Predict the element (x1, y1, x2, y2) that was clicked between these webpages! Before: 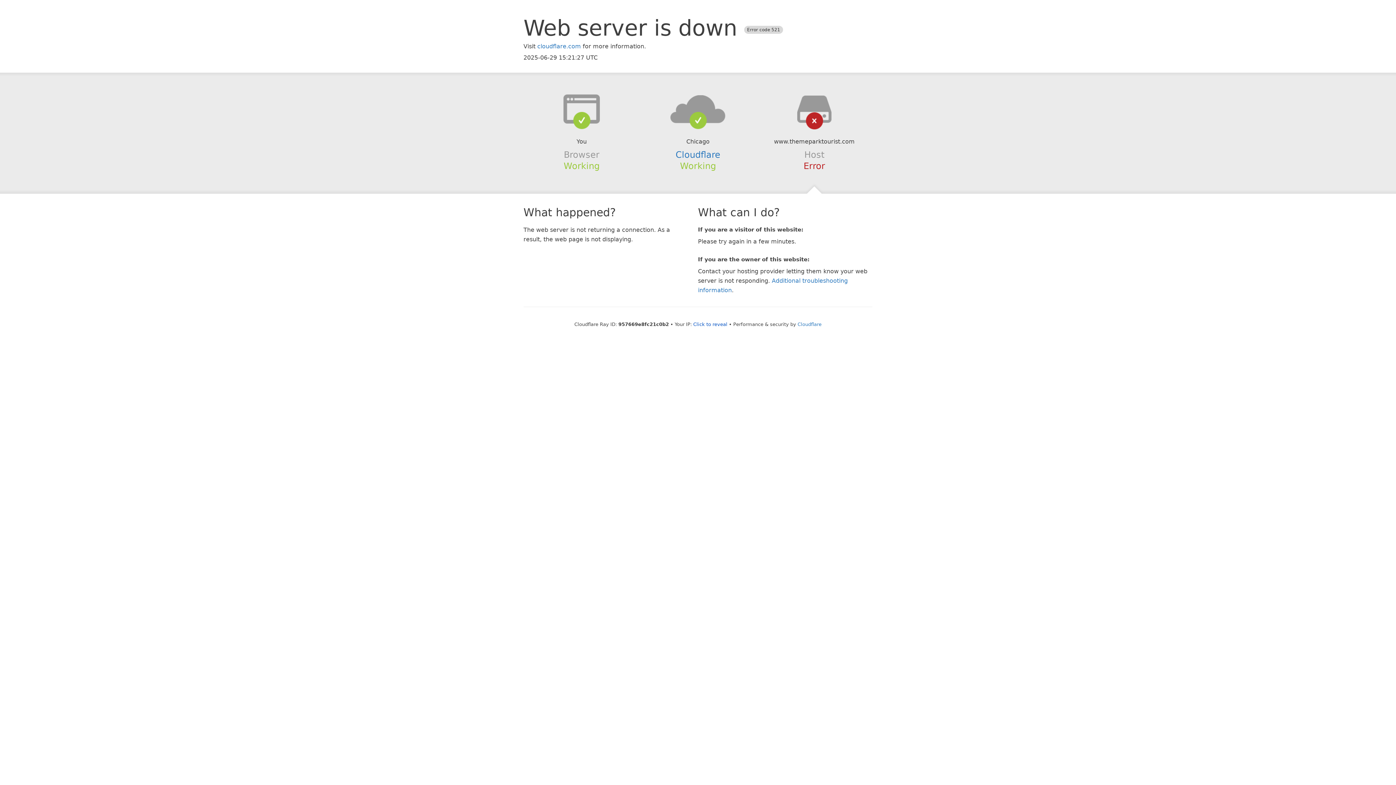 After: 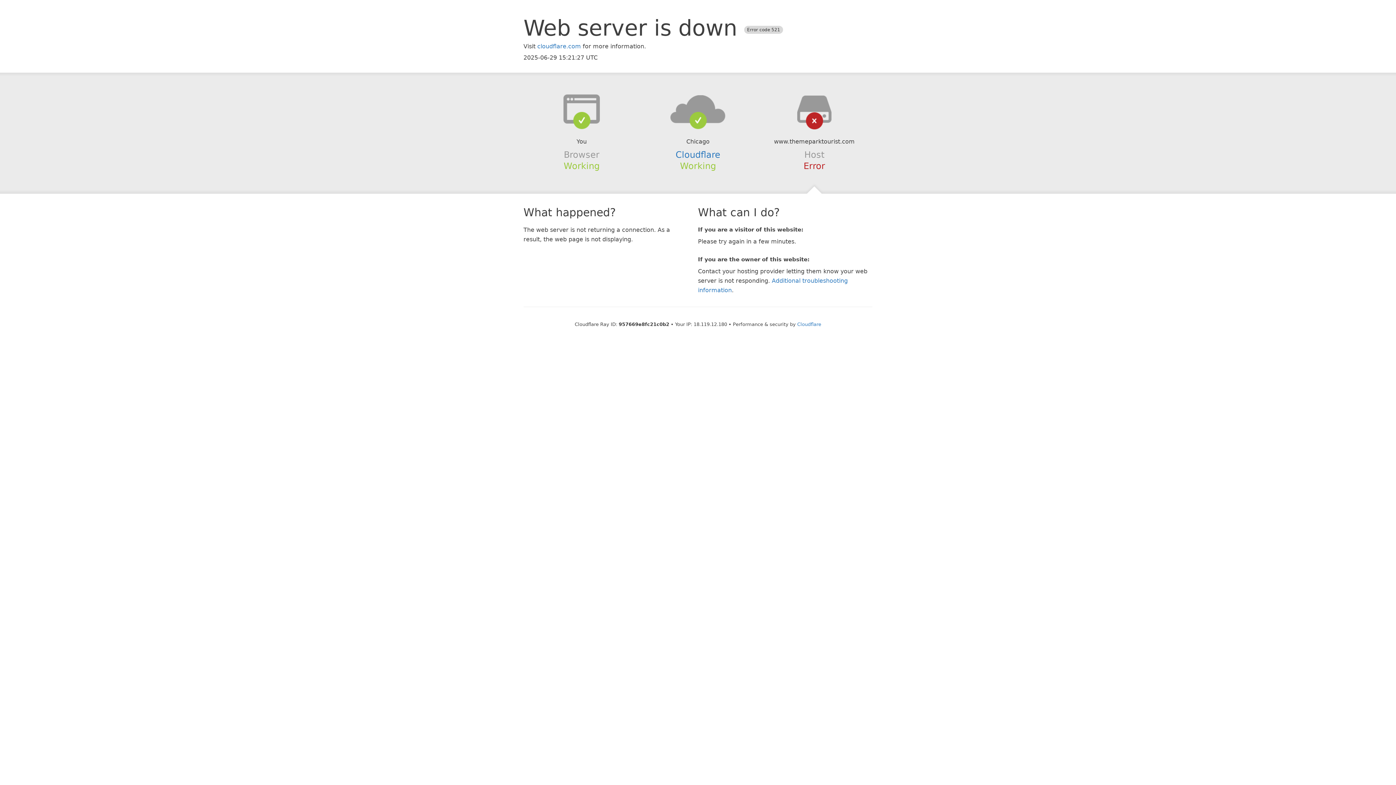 Action: label: Click to reveal bbox: (693, 321, 727, 327)